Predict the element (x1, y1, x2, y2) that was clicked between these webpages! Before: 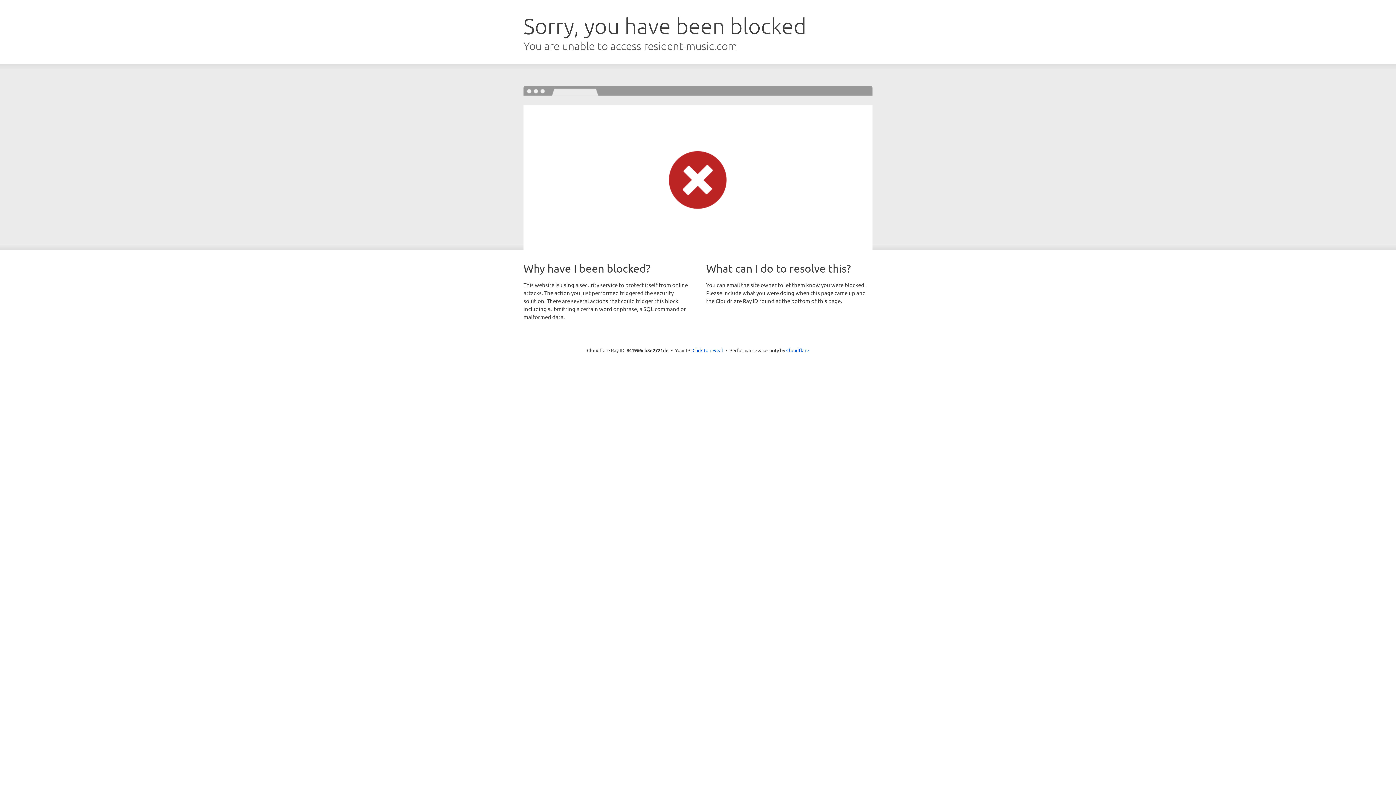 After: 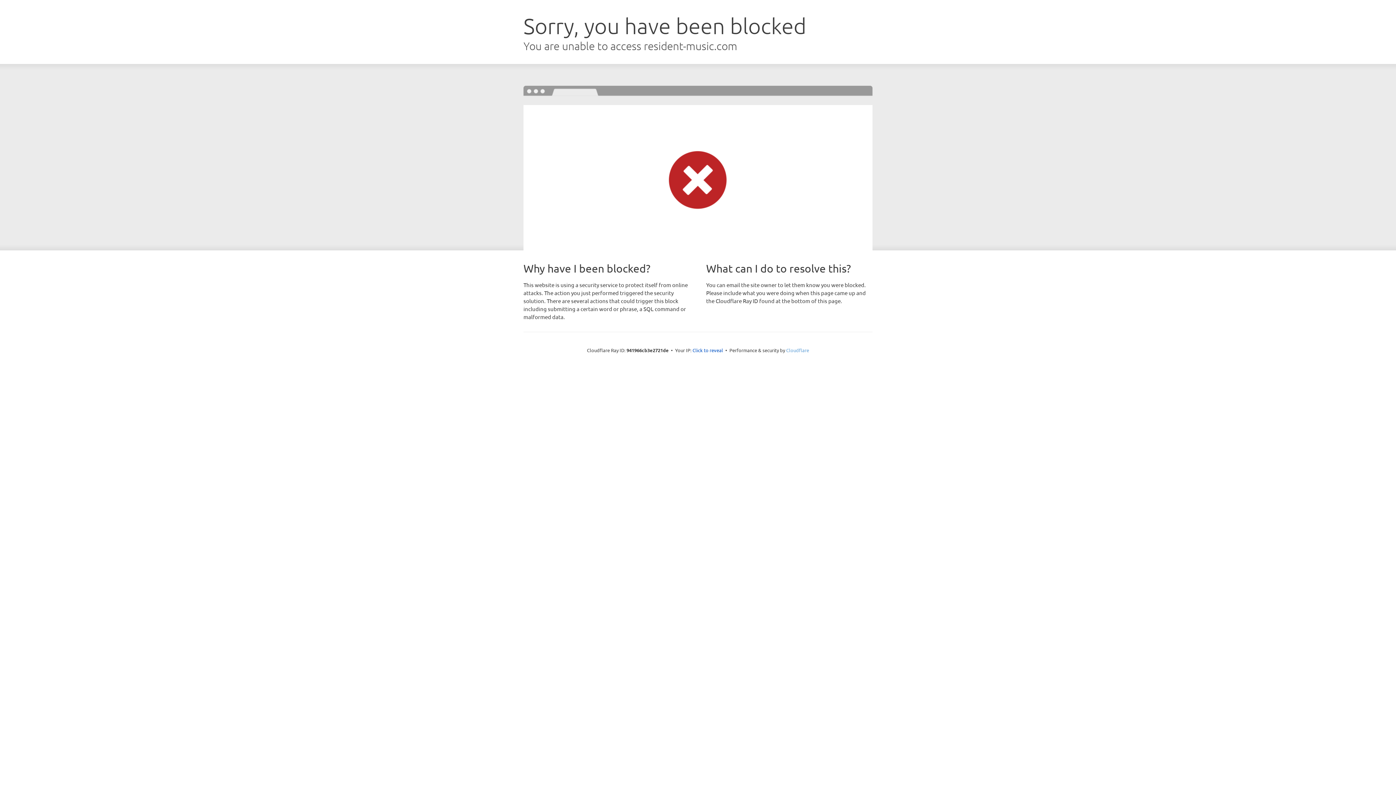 Action: label: Cloudflare bbox: (786, 347, 809, 353)